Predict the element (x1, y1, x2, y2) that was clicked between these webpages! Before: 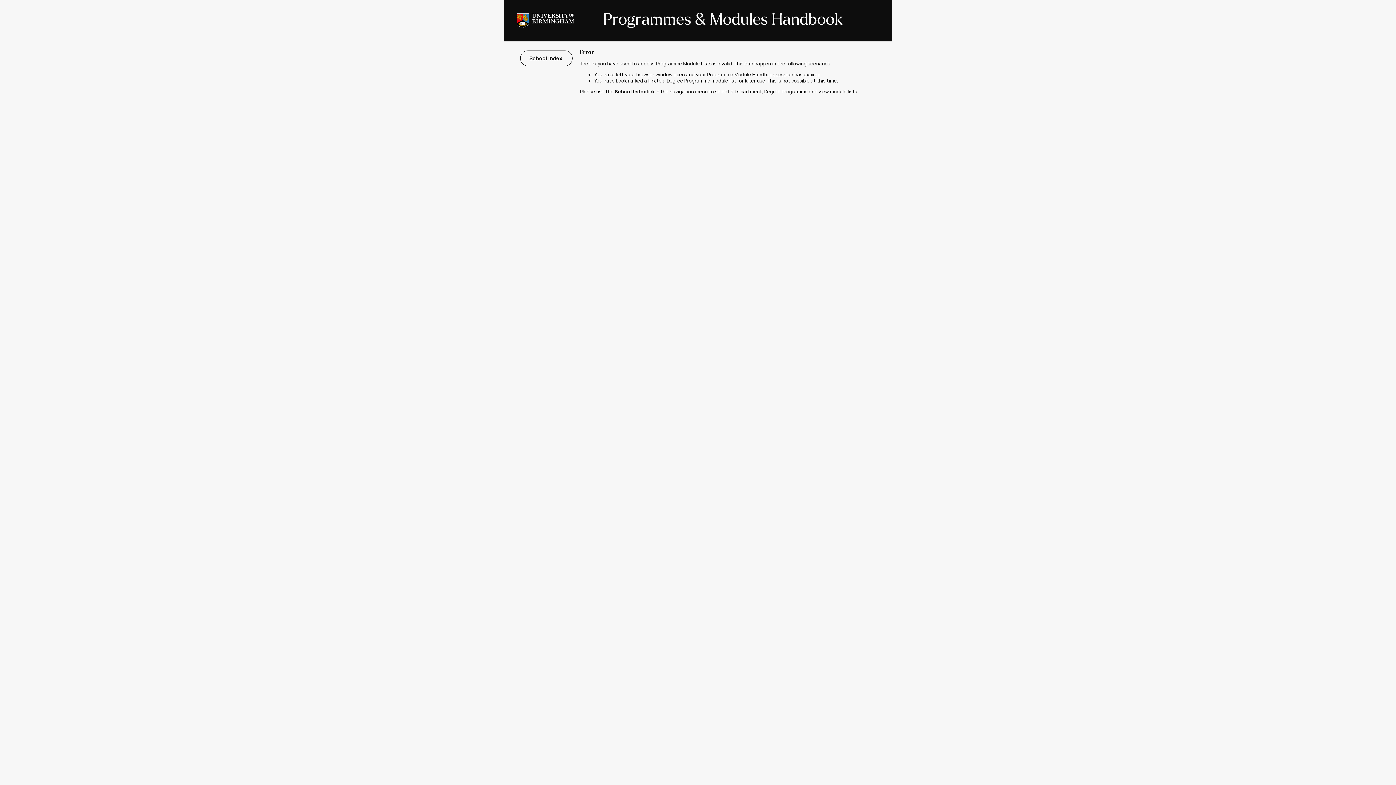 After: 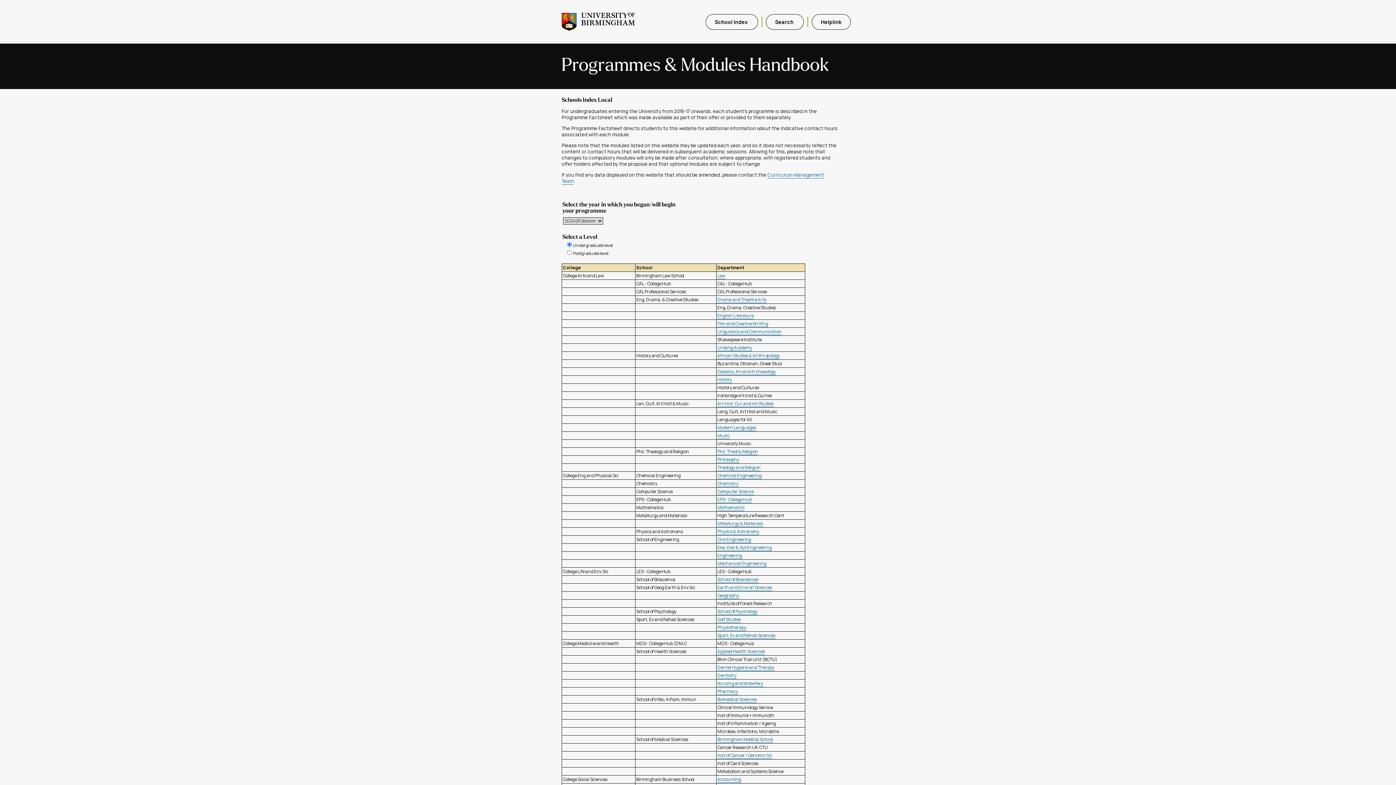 Action: bbox: (520, 50, 572, 66) label: School Index 